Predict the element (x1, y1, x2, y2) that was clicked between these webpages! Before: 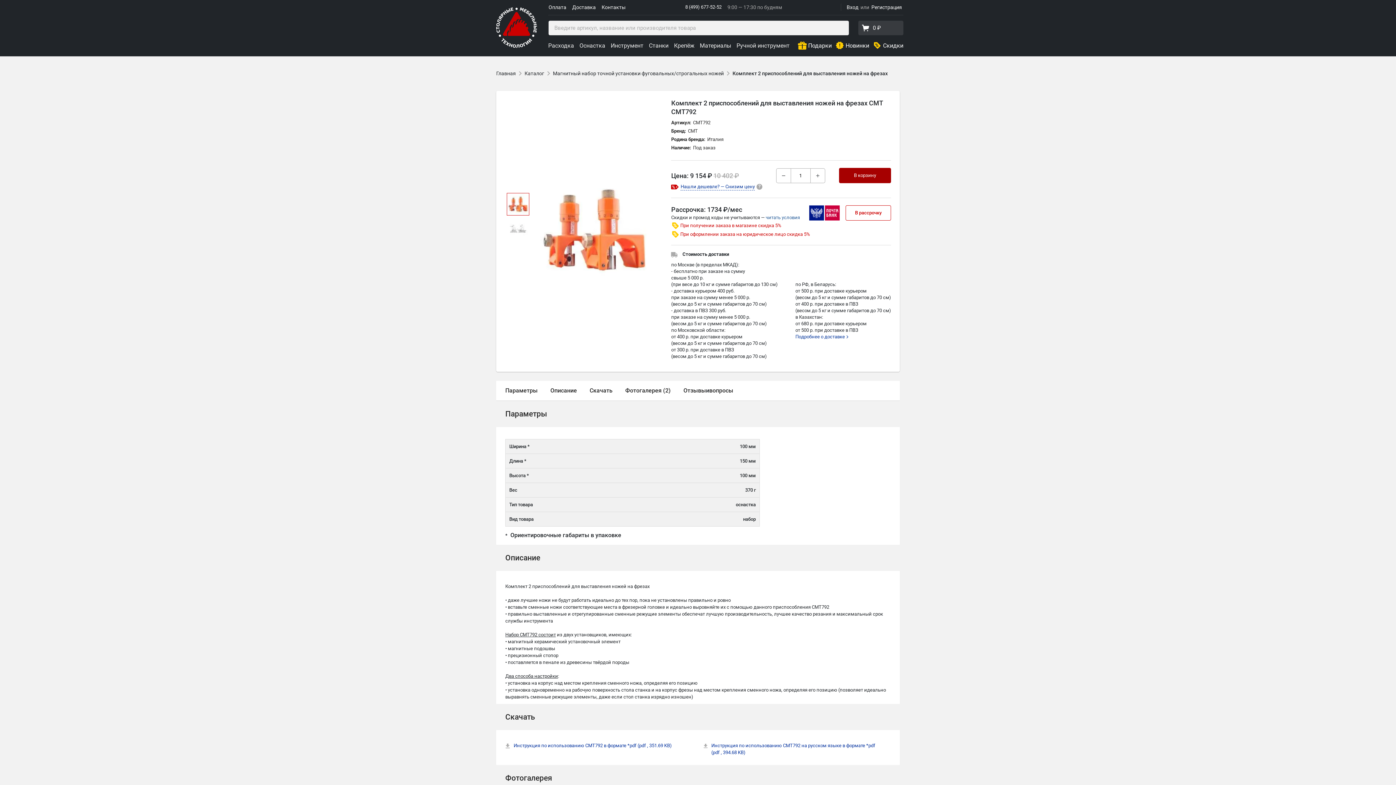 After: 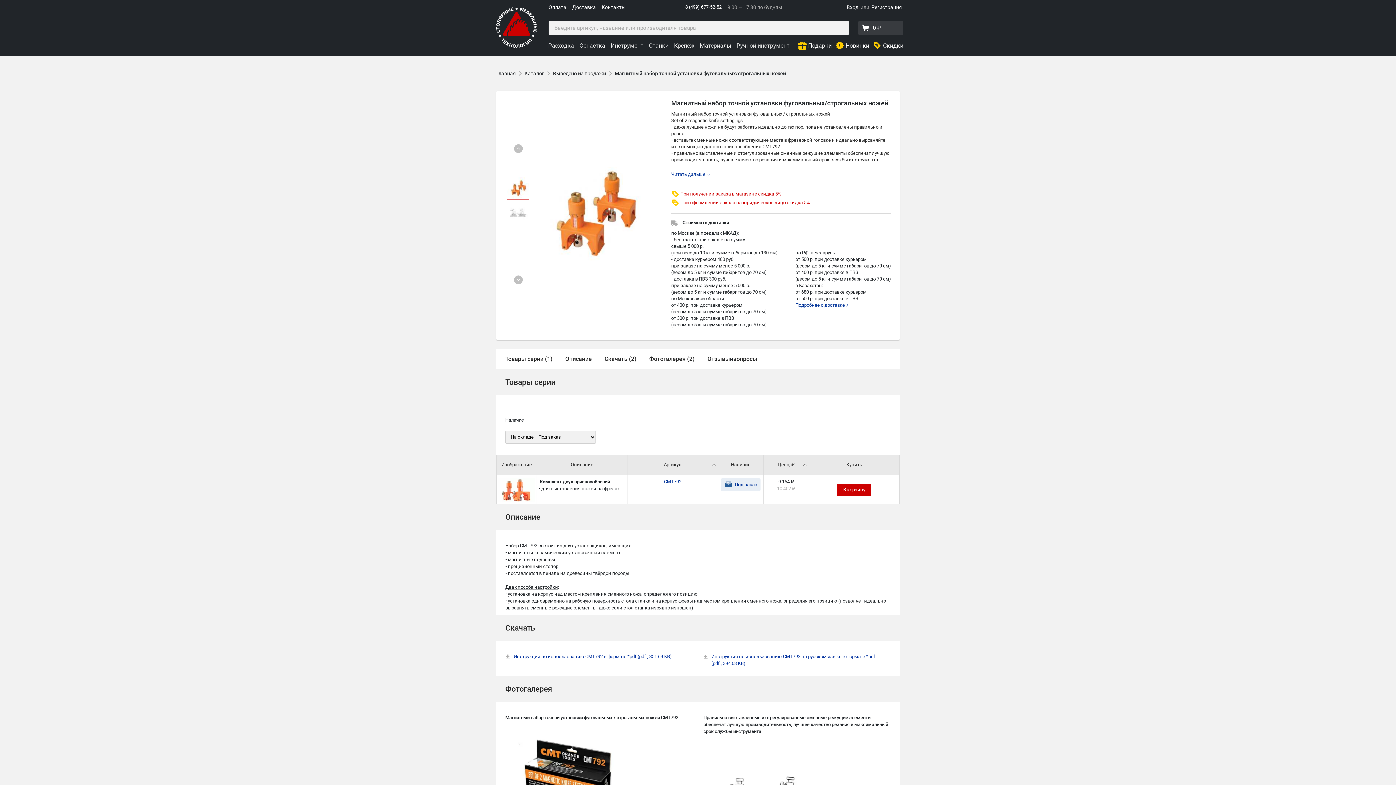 Action: bbox: (553, 69, 724, 77) label: Магнитный набор точной установки фуговальных/строгальных ножей